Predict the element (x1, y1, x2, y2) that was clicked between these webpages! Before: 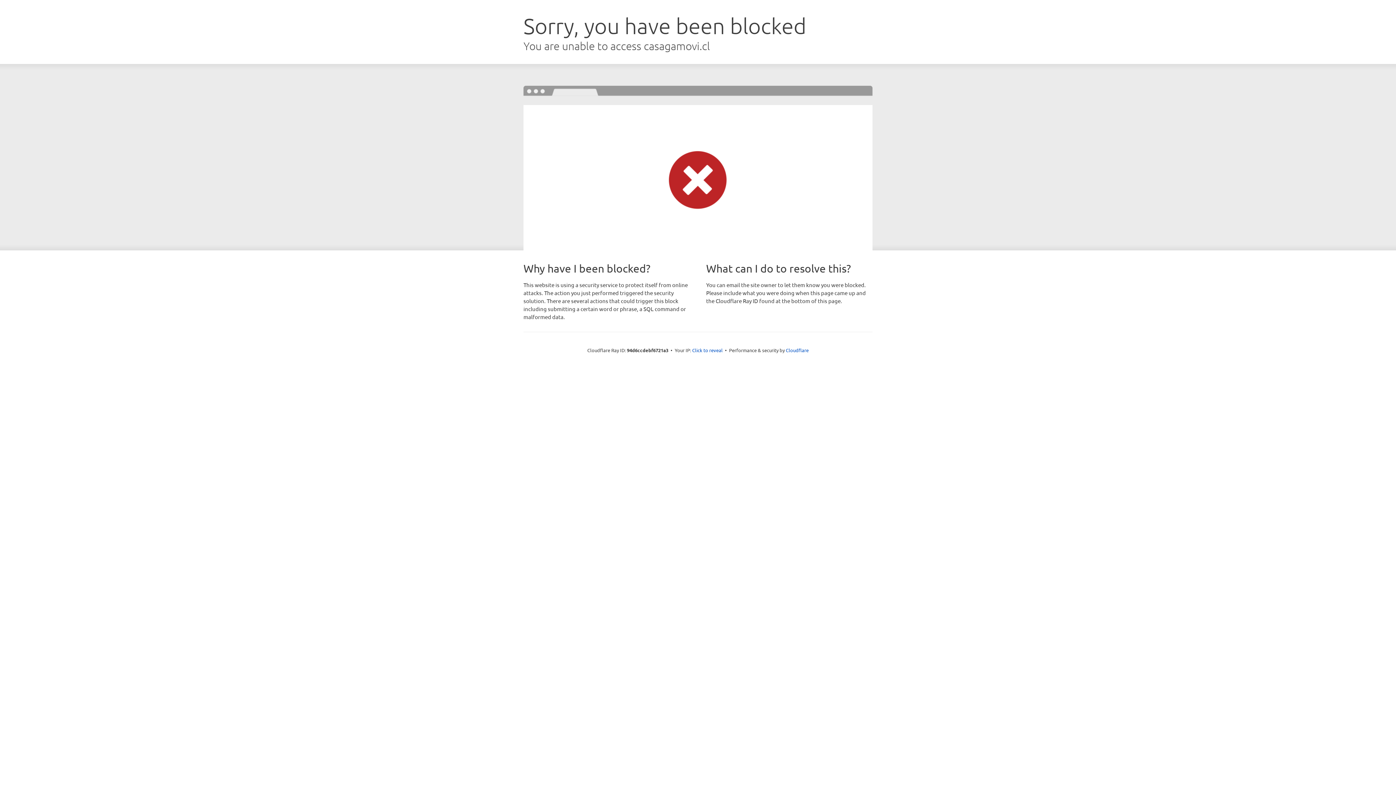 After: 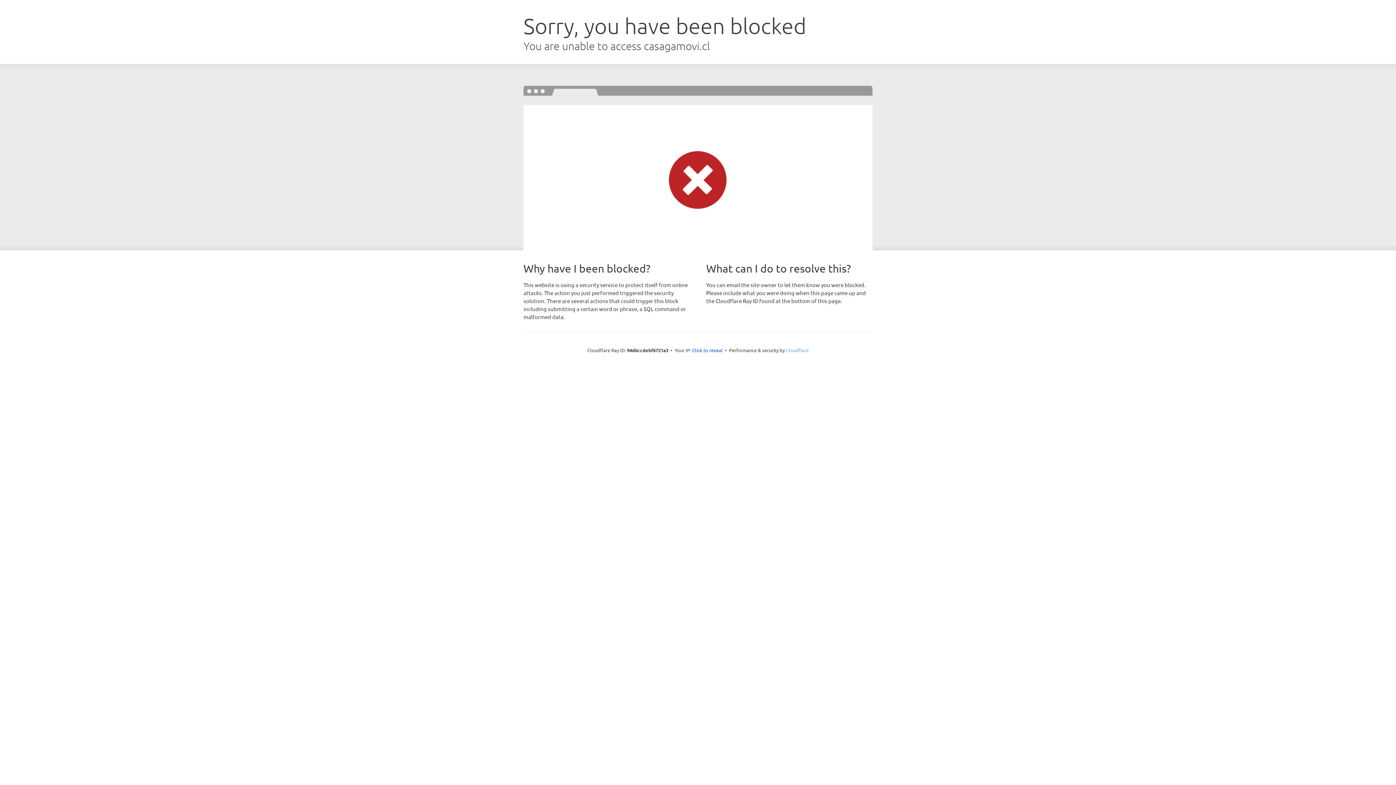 Action: bbox: (786, 347, 808, 353) label: Cloudflare